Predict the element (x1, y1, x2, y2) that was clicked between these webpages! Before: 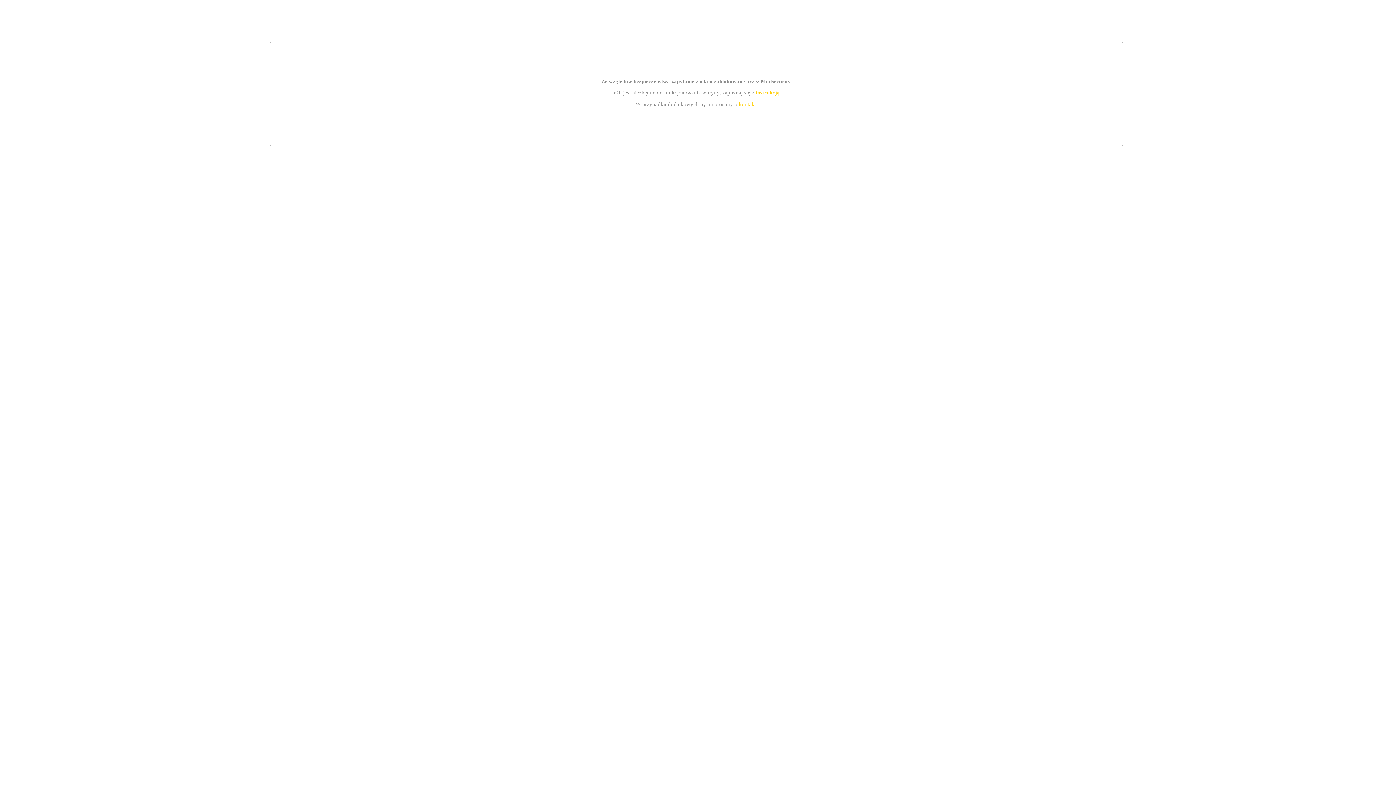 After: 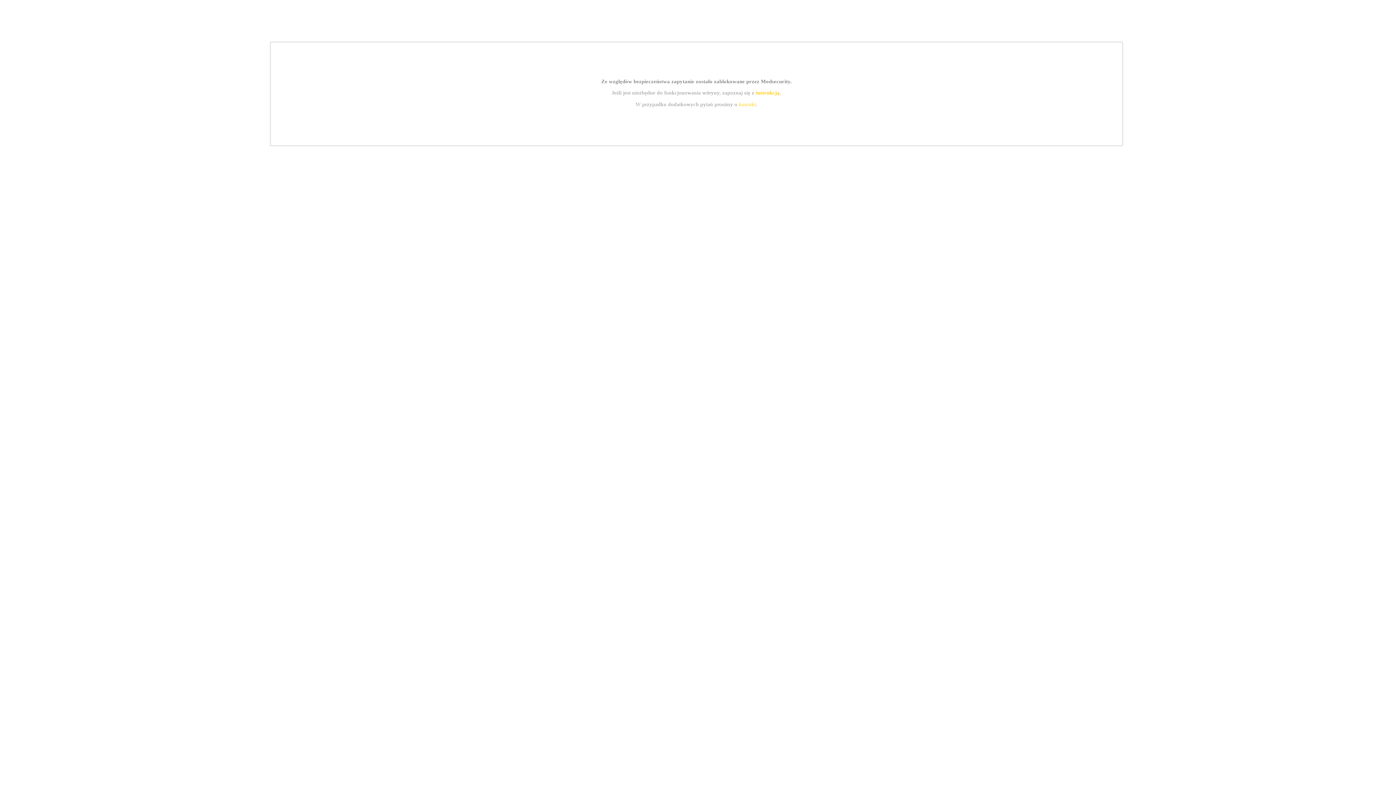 Action: label: instrukcją bbox: (755, 89, 779, 95)